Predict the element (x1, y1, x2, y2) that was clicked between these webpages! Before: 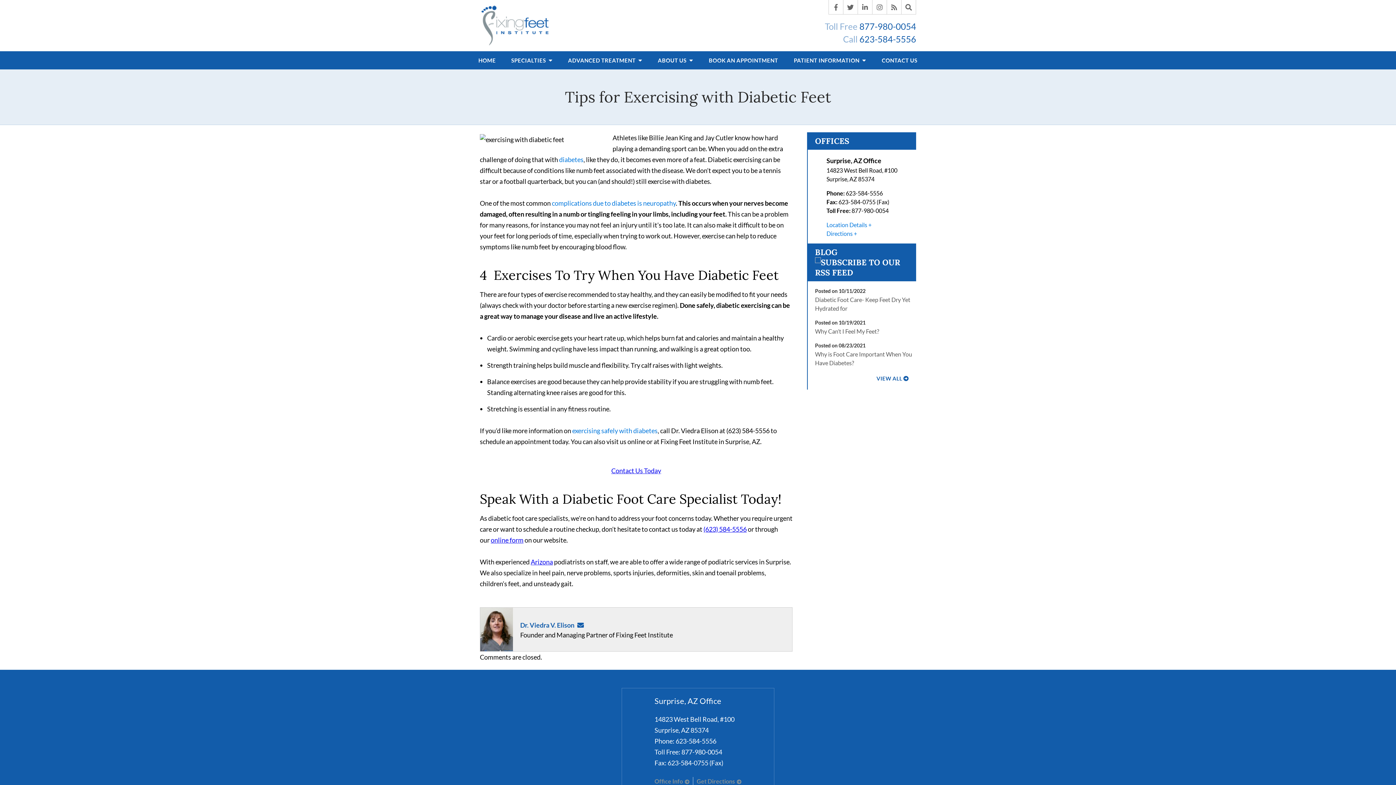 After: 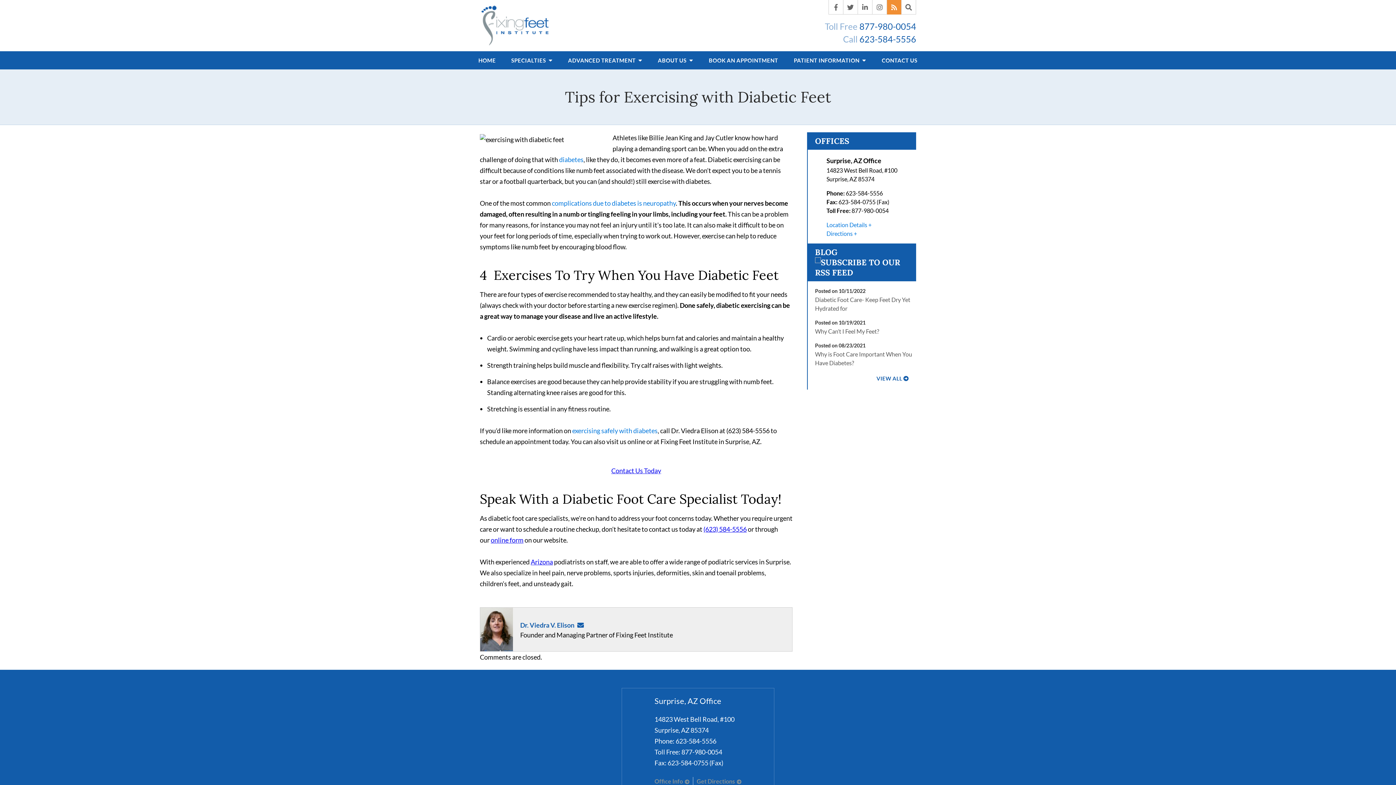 Action: bbox: (887, 0, 901, 14)